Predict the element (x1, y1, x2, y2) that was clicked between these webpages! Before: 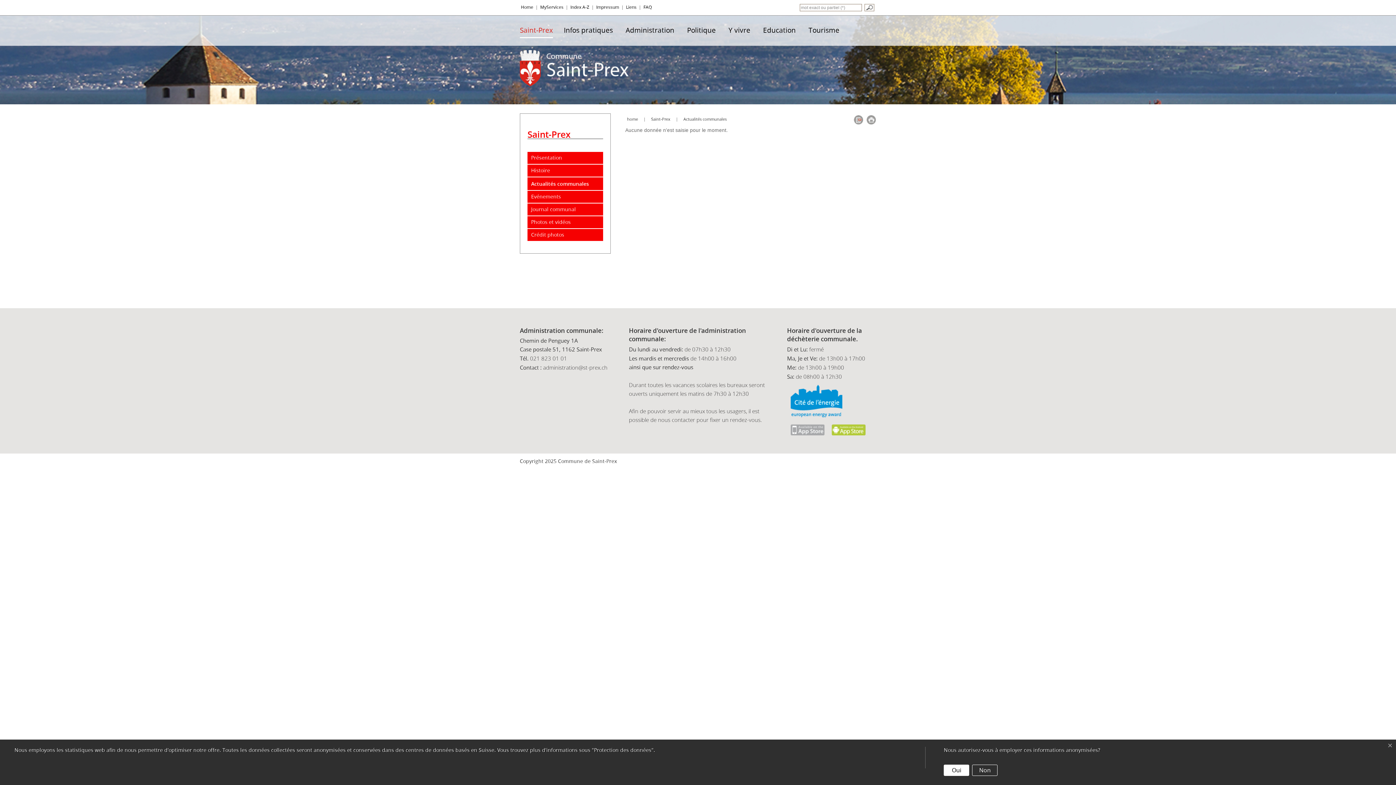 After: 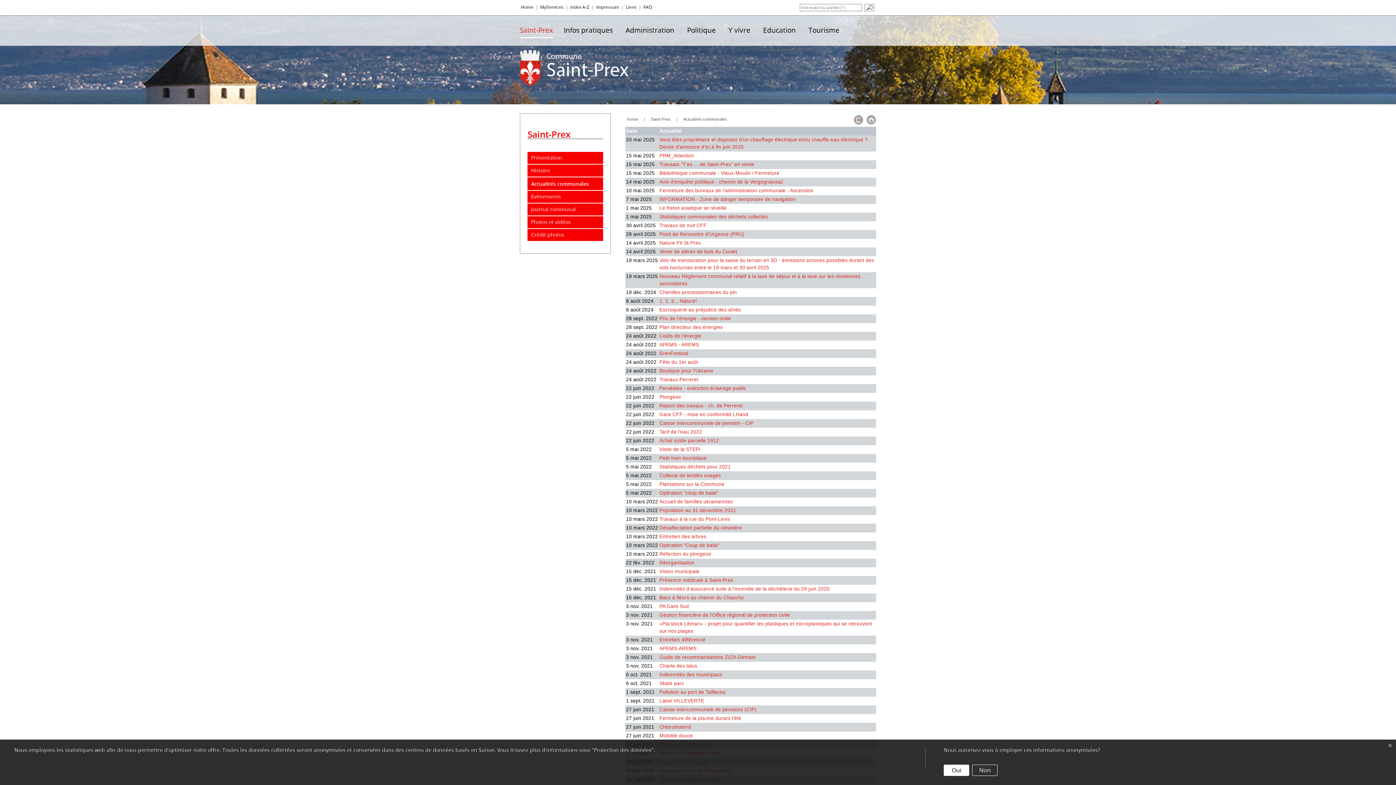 Action: label: Actualités communales bbox: (527, 177, 603, 190)